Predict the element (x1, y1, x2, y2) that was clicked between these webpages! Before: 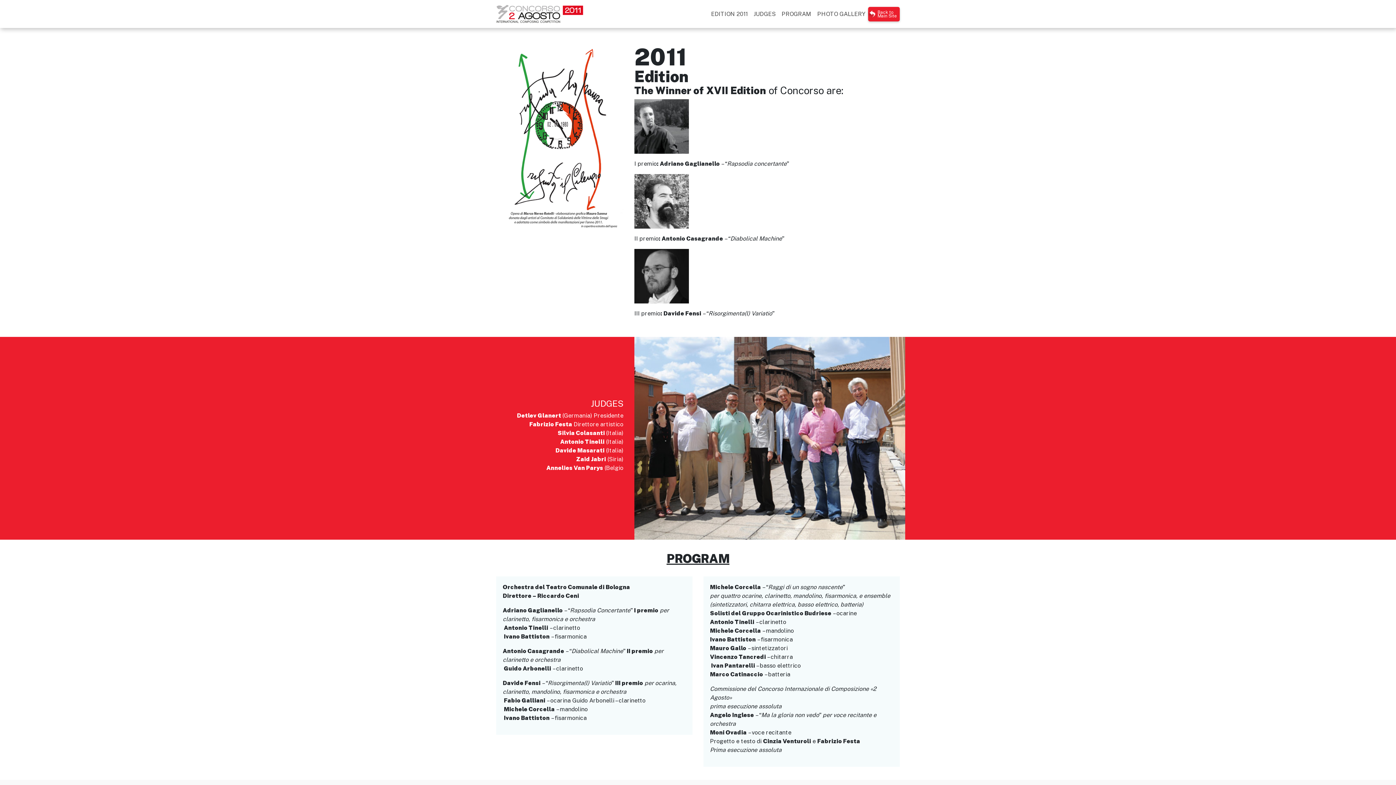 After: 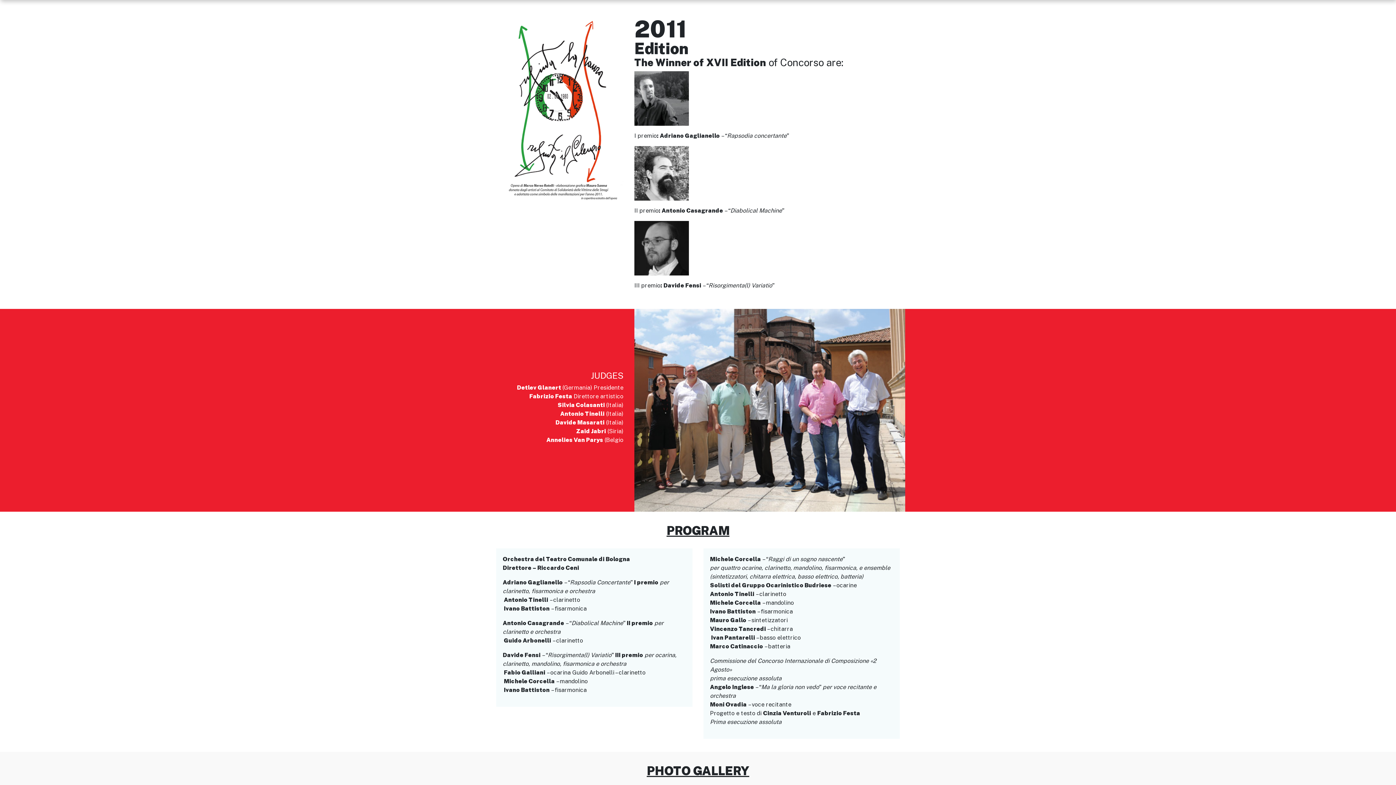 Action: label: EDITION 2011 bbox: (708, 6, 750, 21)